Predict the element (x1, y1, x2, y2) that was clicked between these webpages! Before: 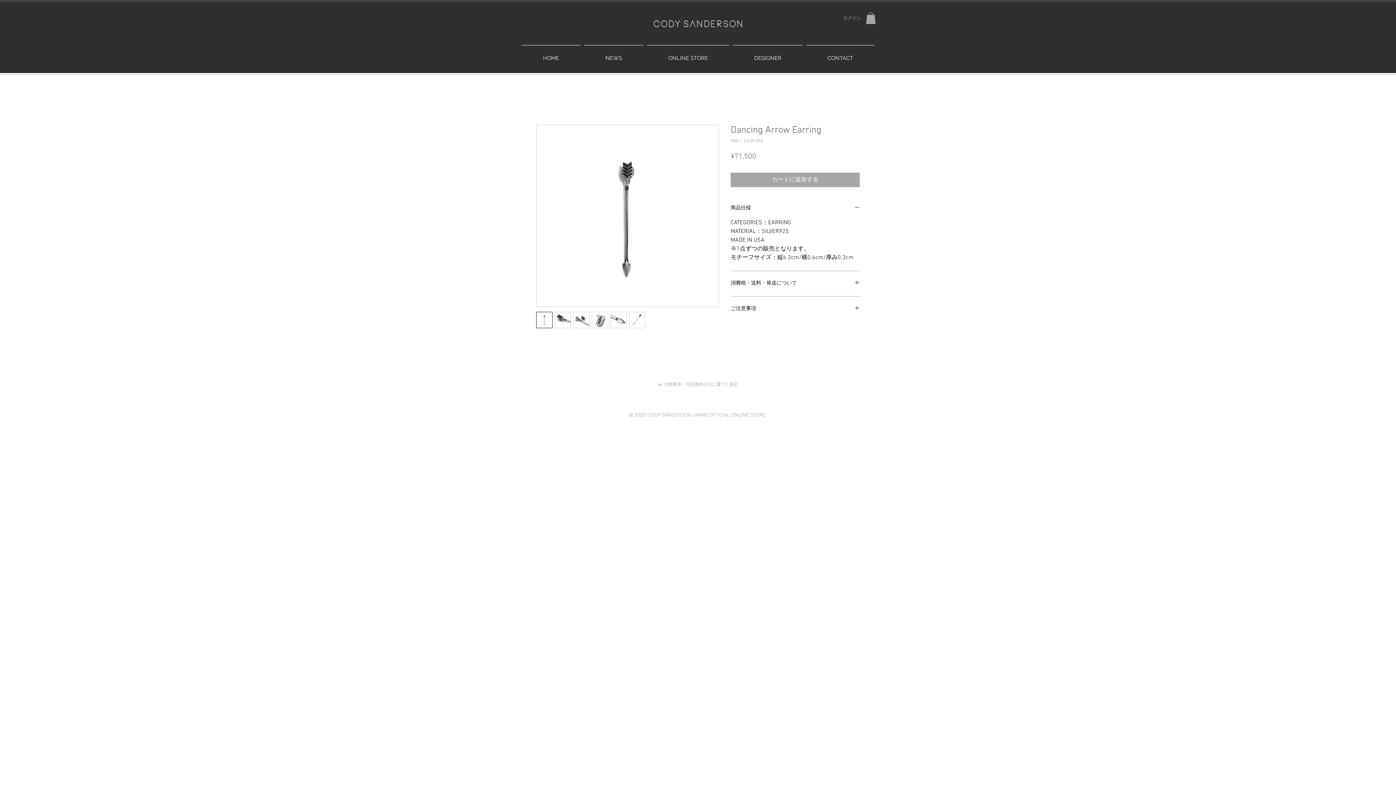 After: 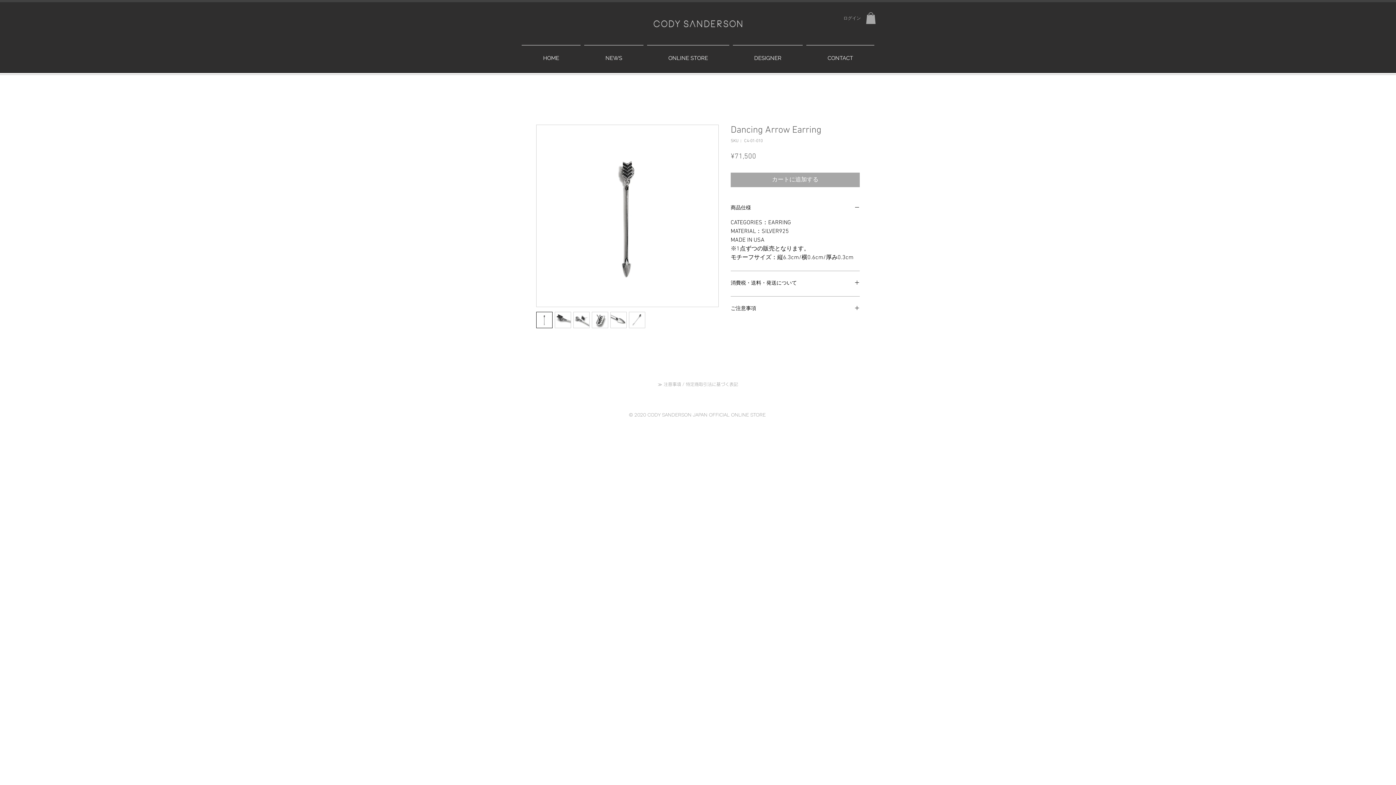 Action: bbox: (536, 312, 552, 328)